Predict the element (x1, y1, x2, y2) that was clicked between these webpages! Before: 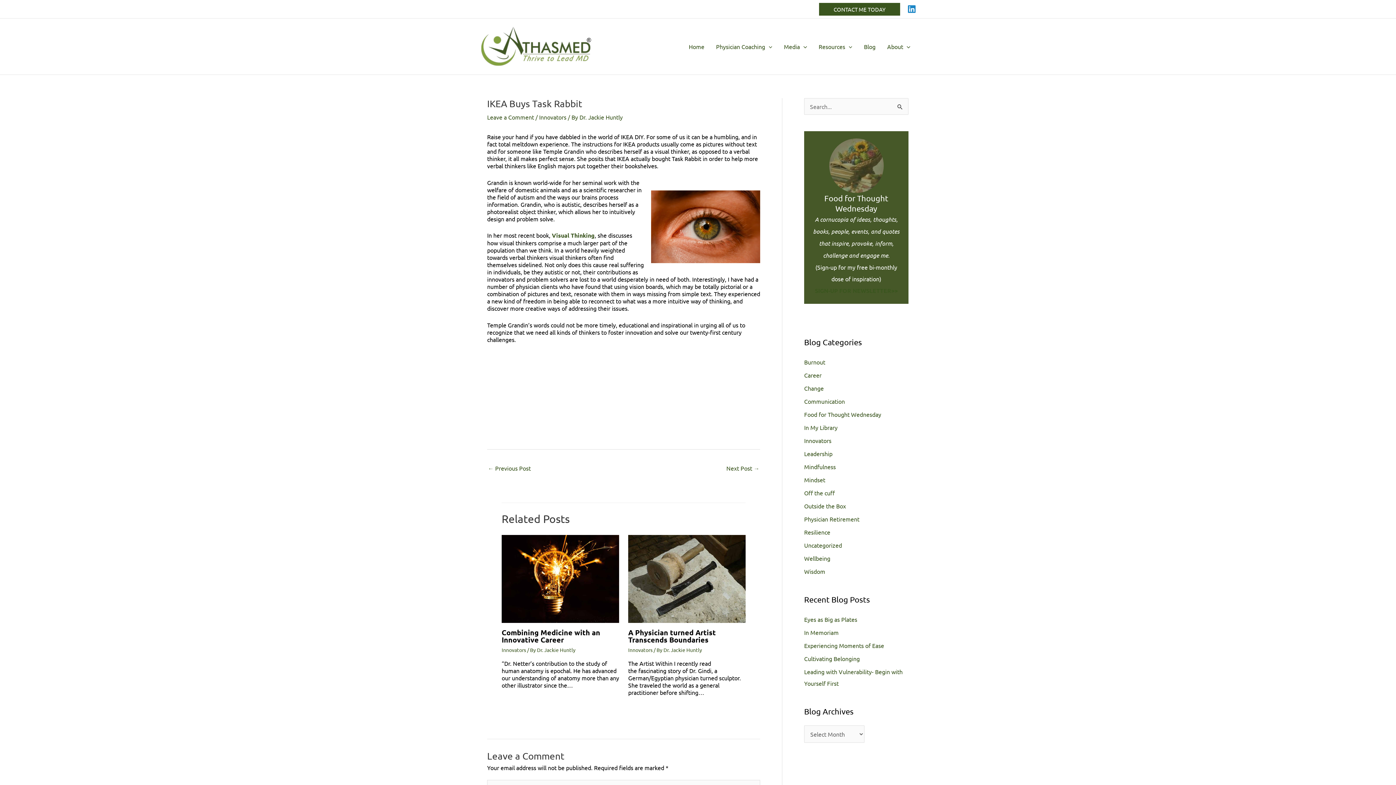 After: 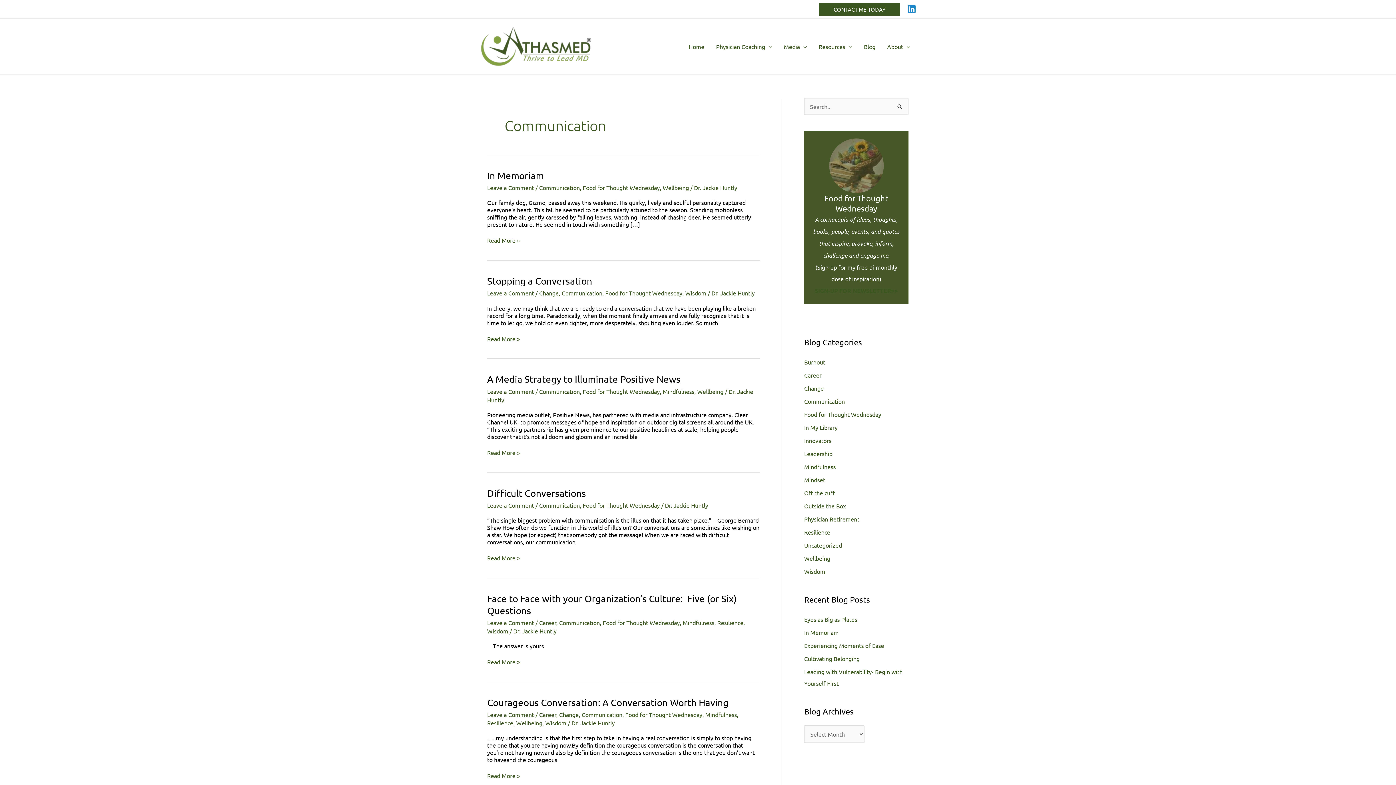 Action: bbox: (804, 397, 845, 405) label: Communication